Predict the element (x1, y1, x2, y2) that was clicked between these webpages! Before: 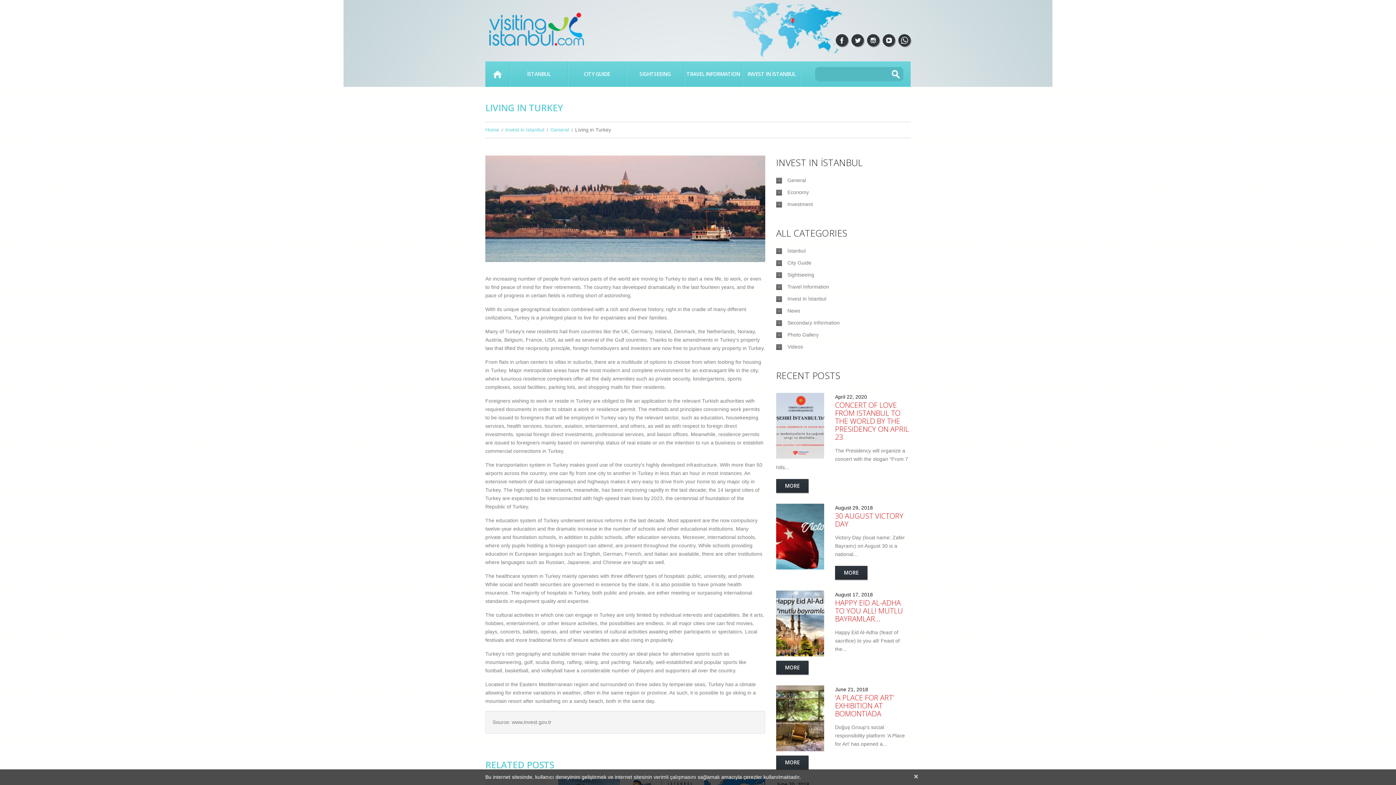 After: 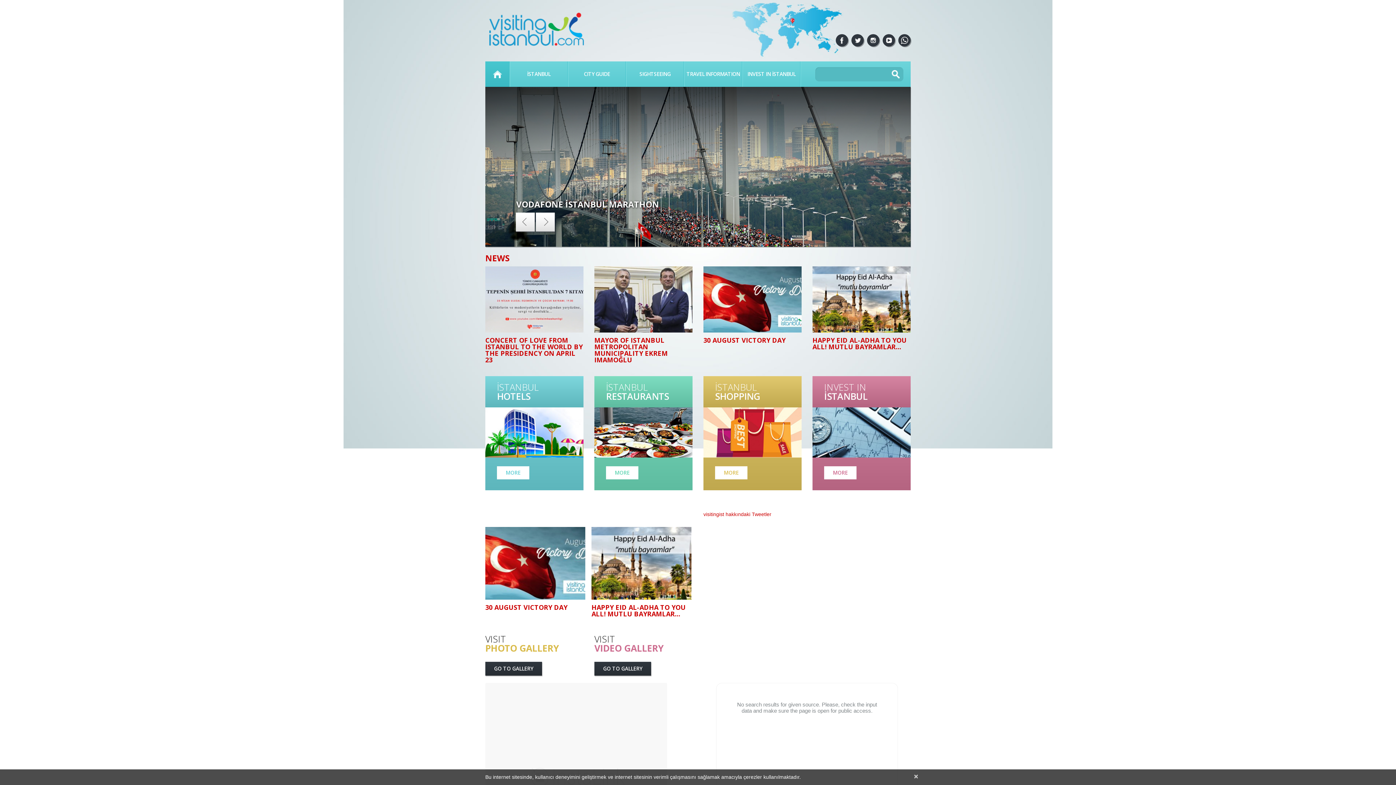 Action: bbox: (485, 126, 499, 132) label: Home